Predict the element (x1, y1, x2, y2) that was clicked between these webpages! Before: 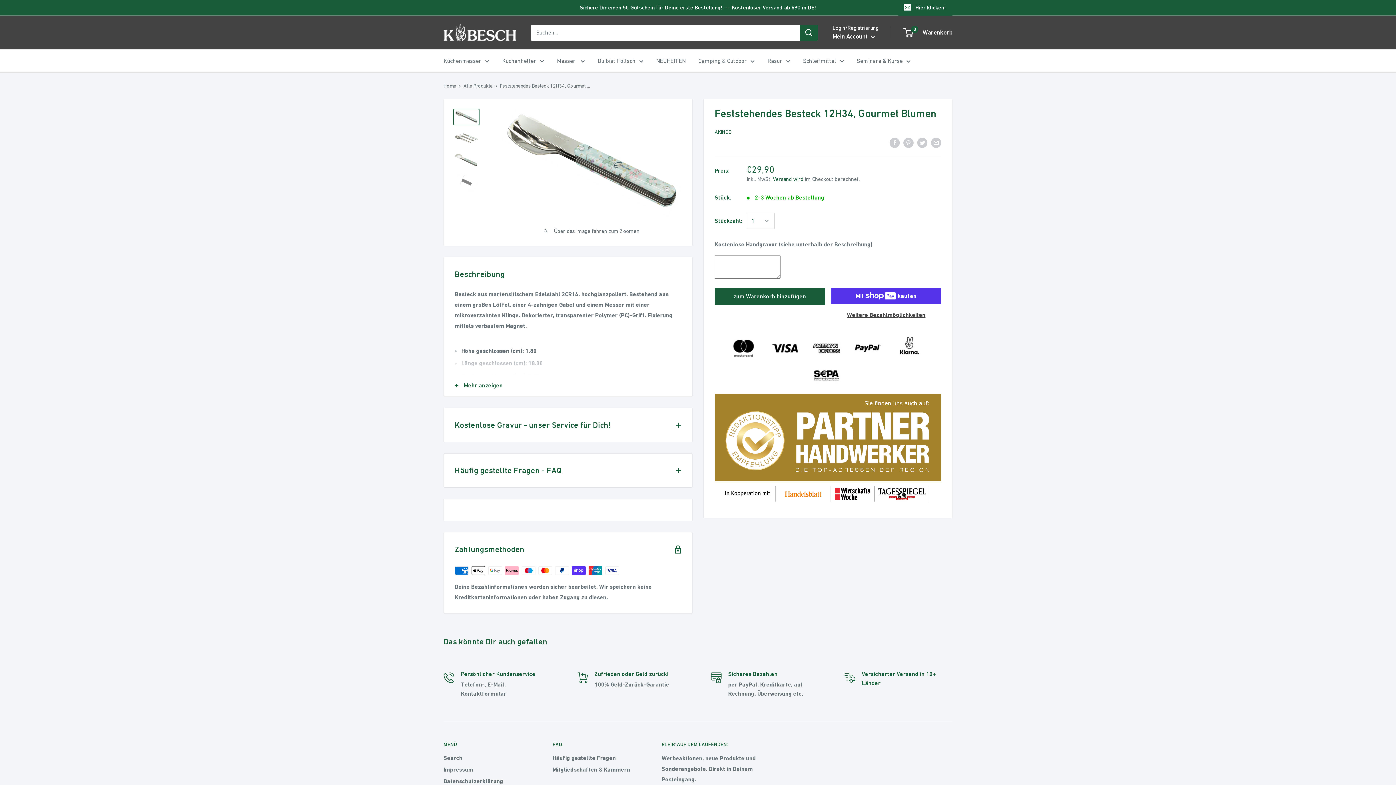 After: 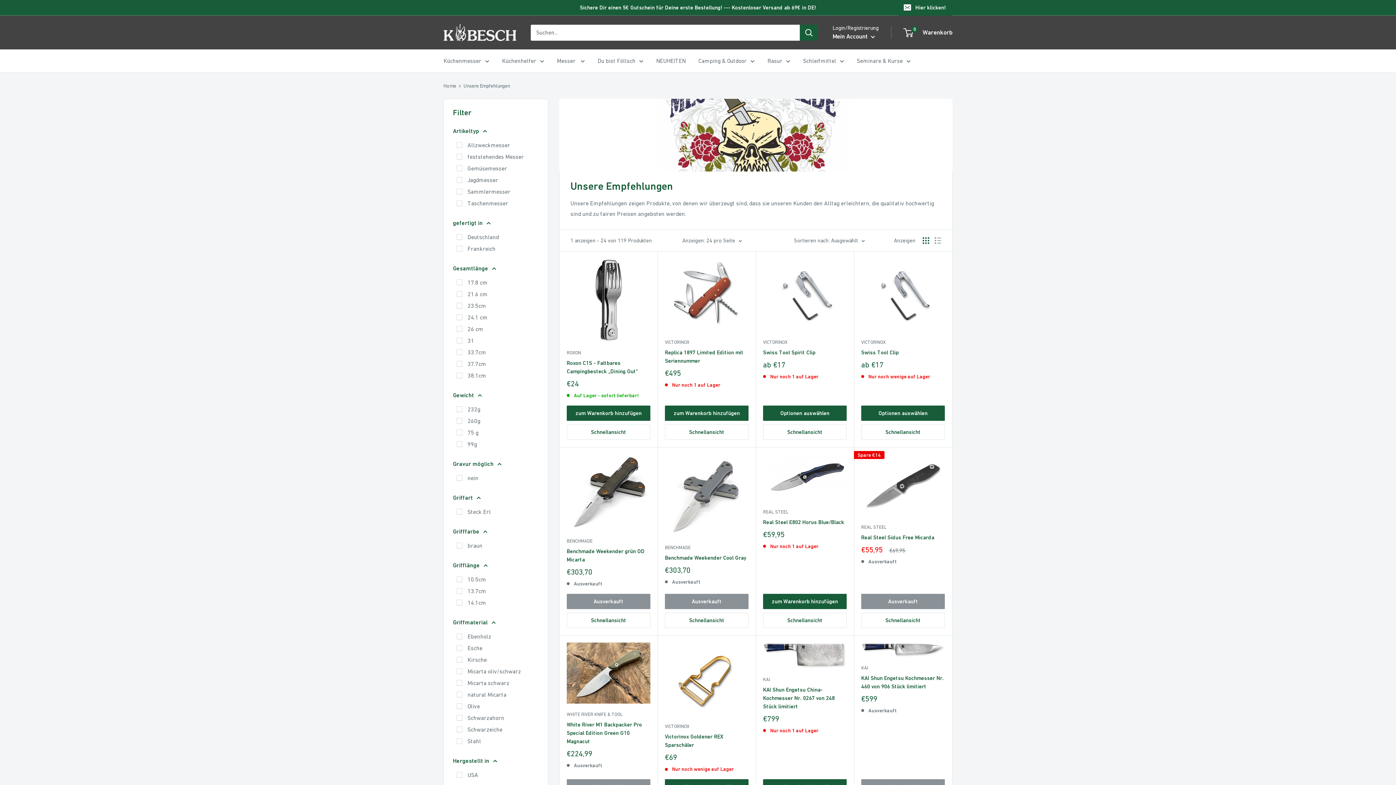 Action: bbox: (525, 0, 816, 15) label: Sichere Dir einen 5€ Gutschein für Deine erste Bestellung! --- Kostenloser Versand ab 69€ in DE!